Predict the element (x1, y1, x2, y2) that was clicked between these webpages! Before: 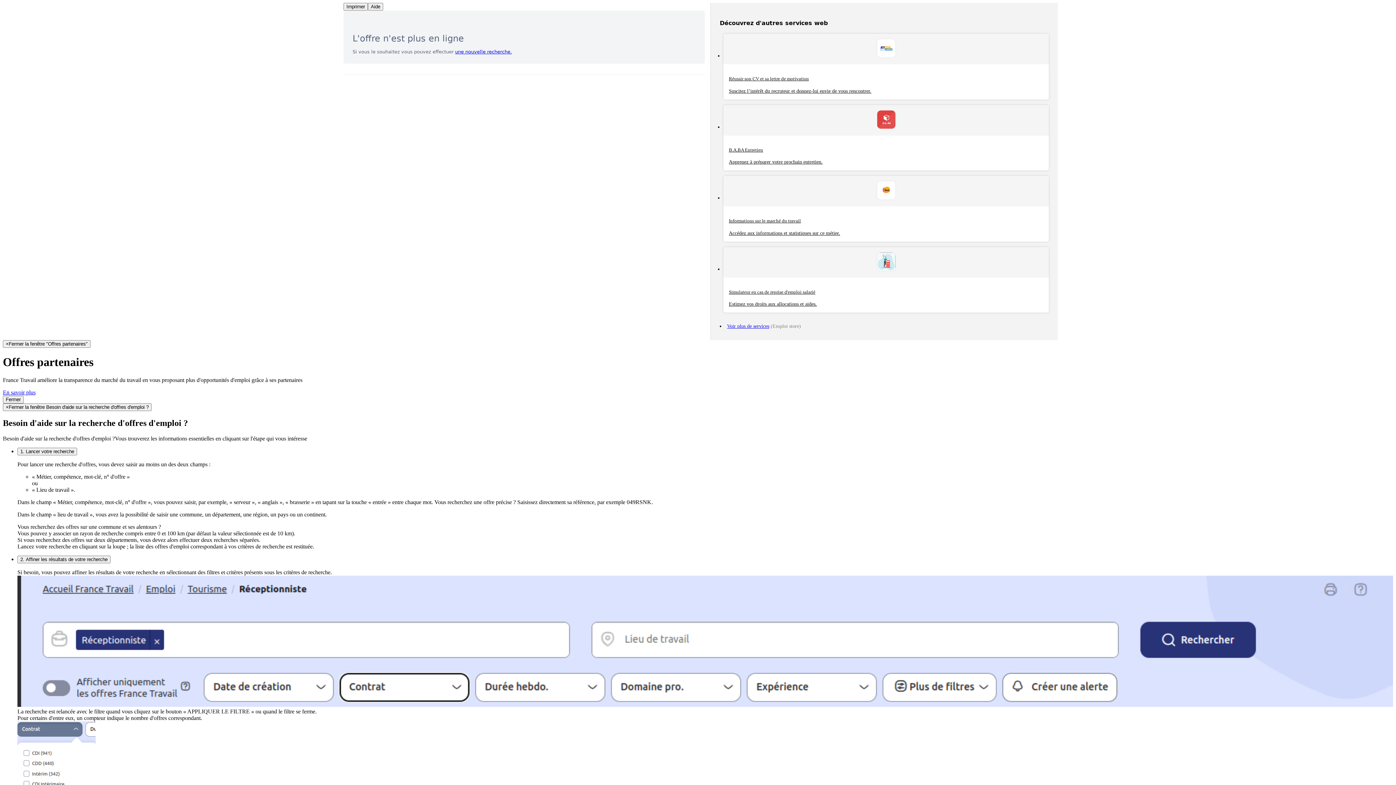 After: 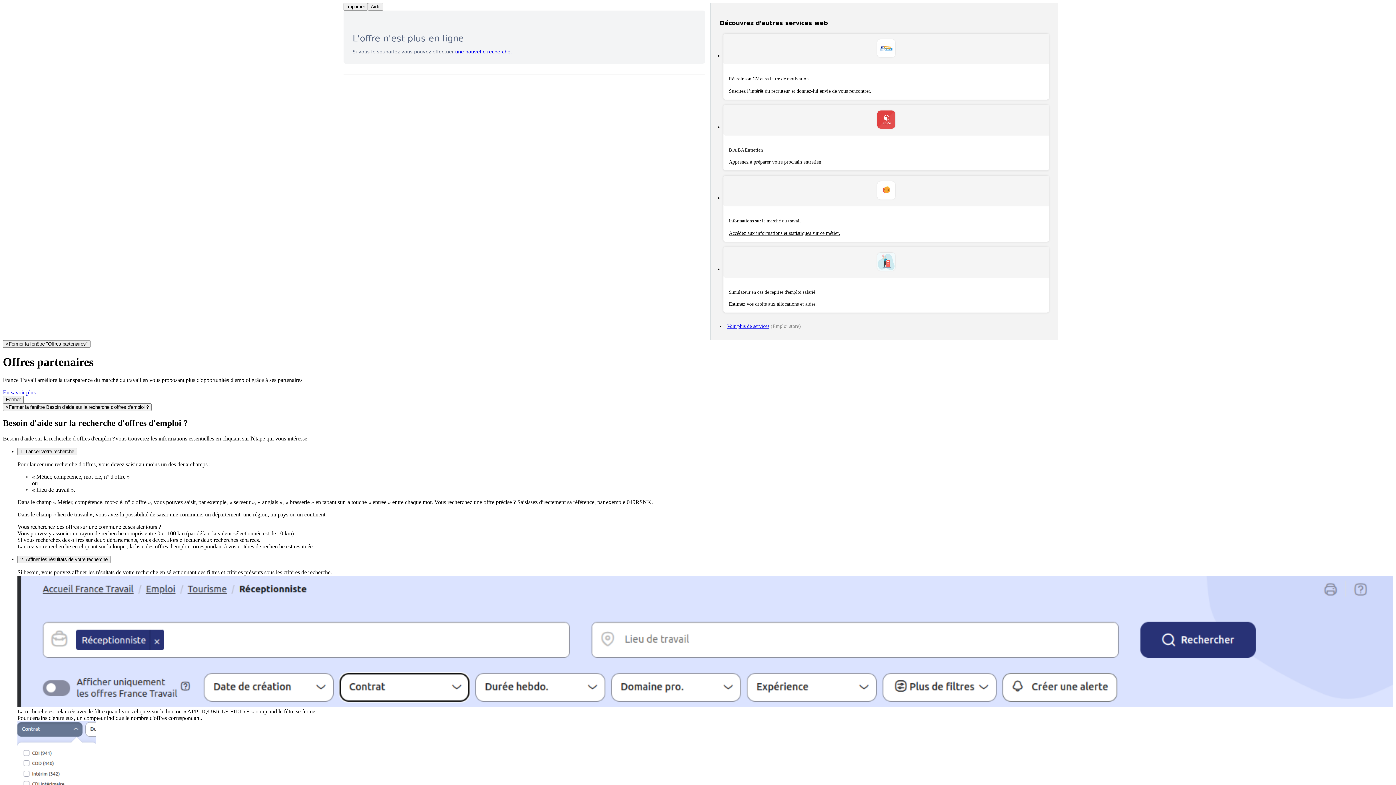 Action: bbox: (2, 389, 35, 395) label: En savoir plus